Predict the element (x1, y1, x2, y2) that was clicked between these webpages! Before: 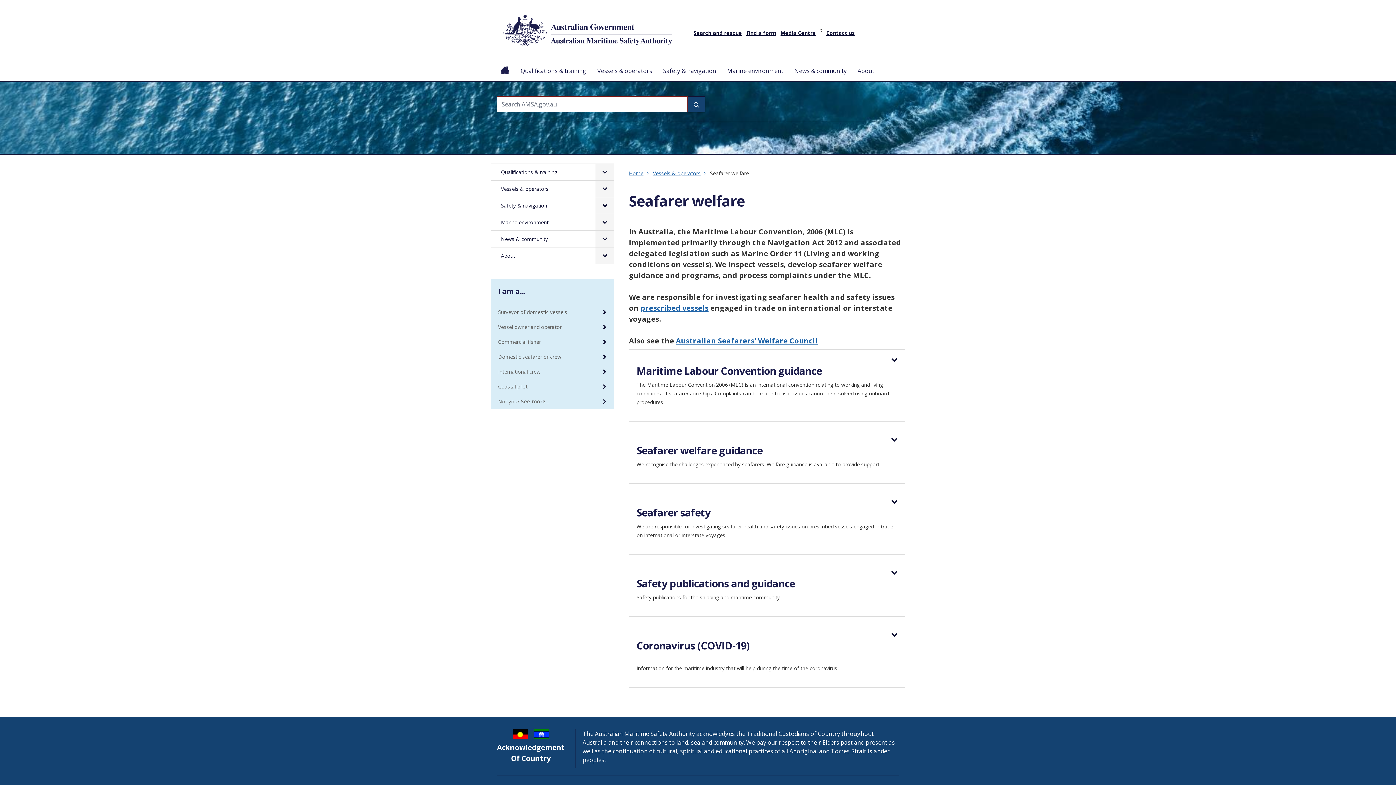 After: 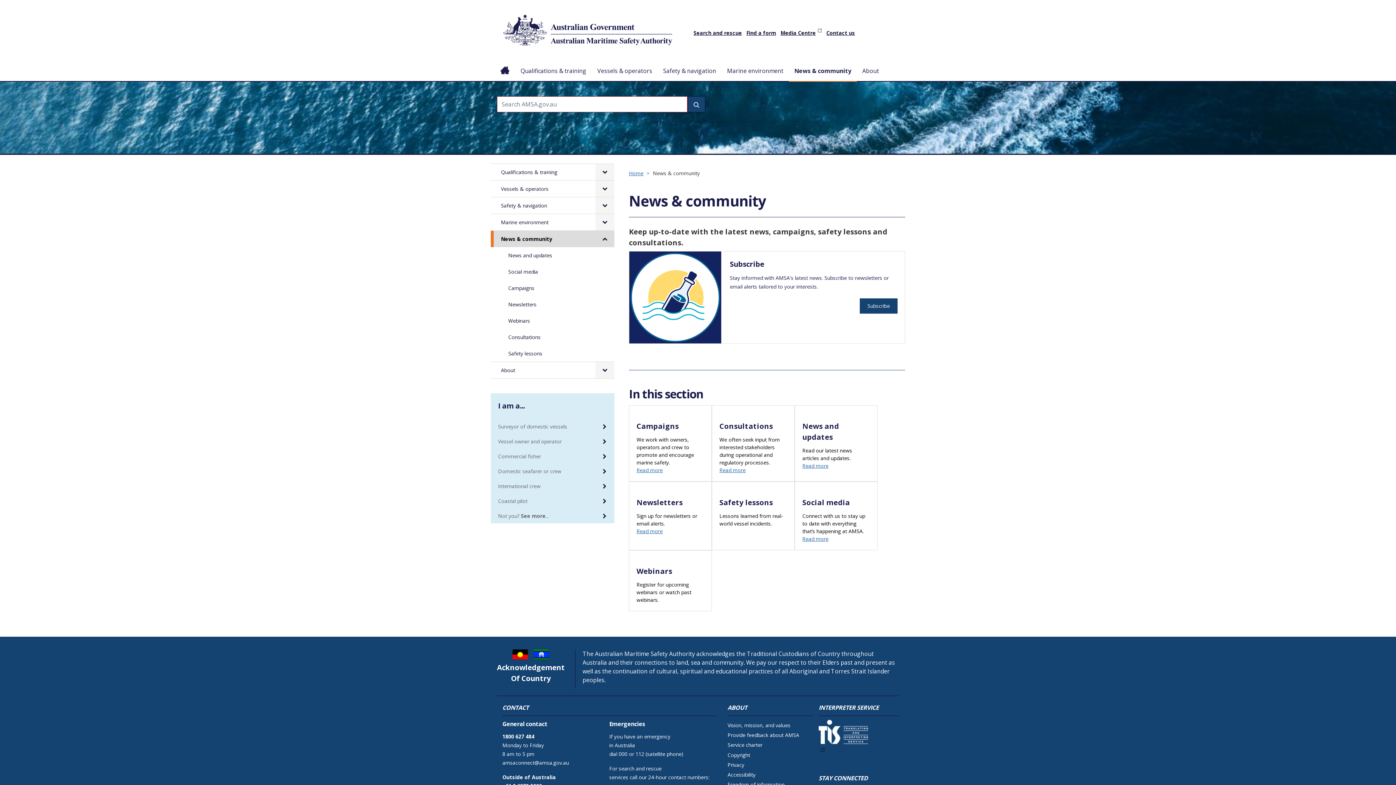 Action: label: News & community bbox: (490, 231, 614, 247)